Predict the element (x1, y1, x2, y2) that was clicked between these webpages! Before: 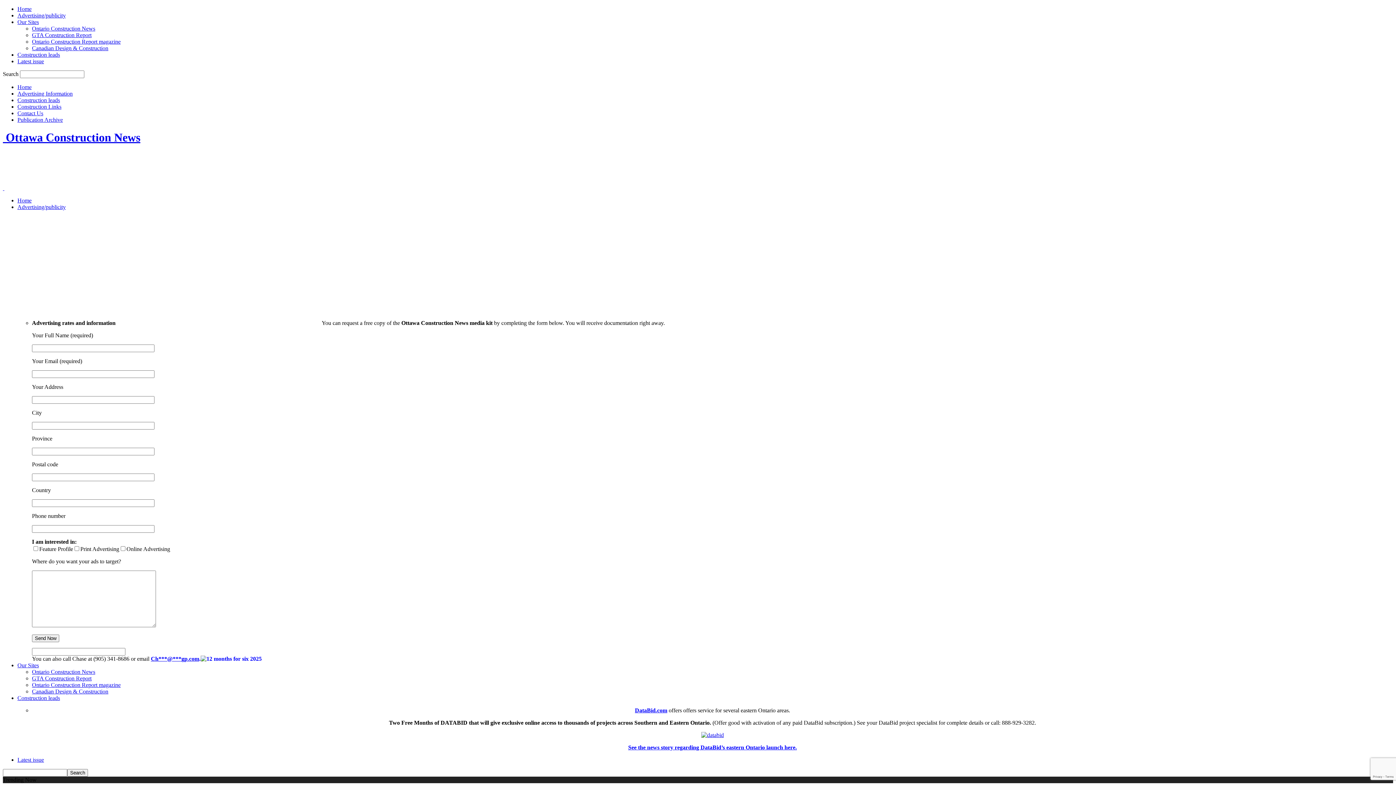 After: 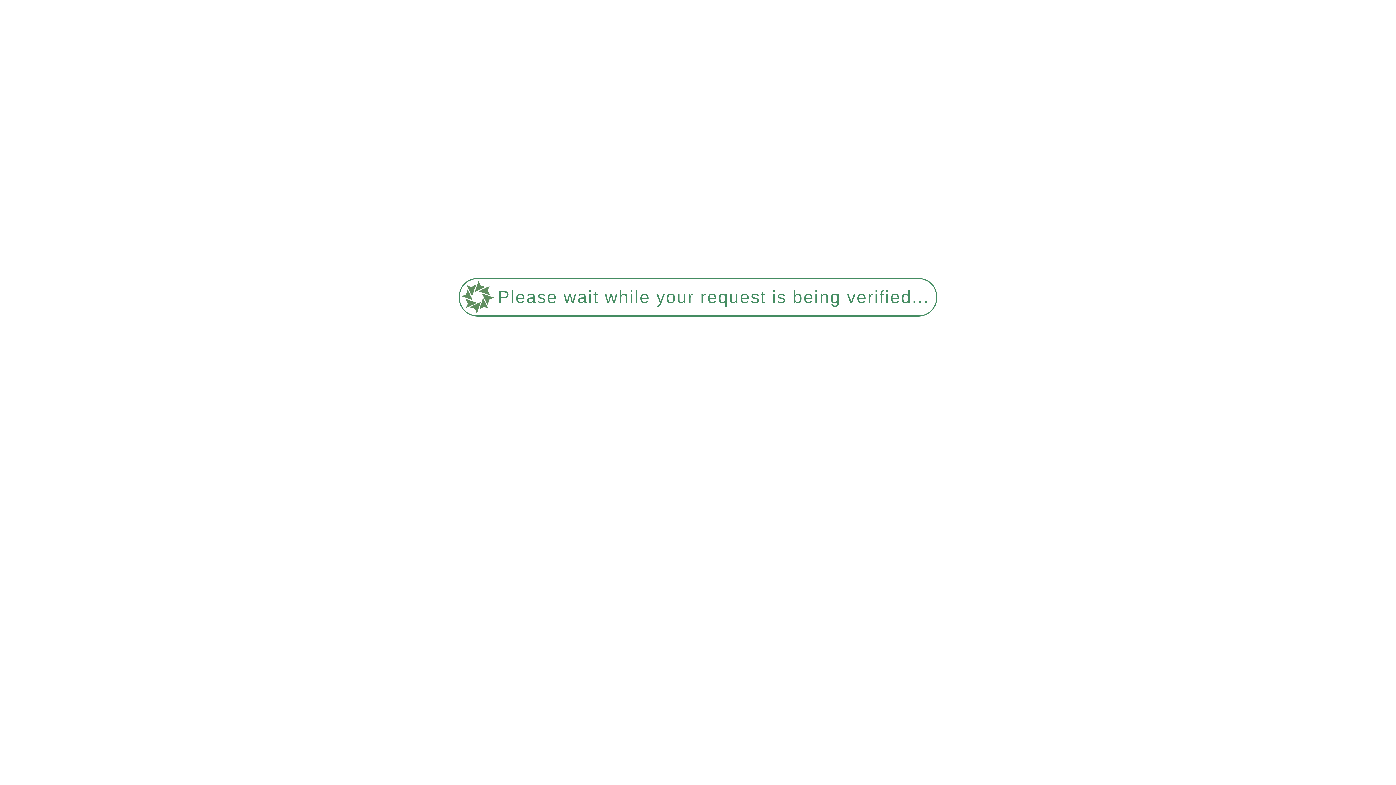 Action: bbox: (17, 116, 62, 122) label: Publication Archive